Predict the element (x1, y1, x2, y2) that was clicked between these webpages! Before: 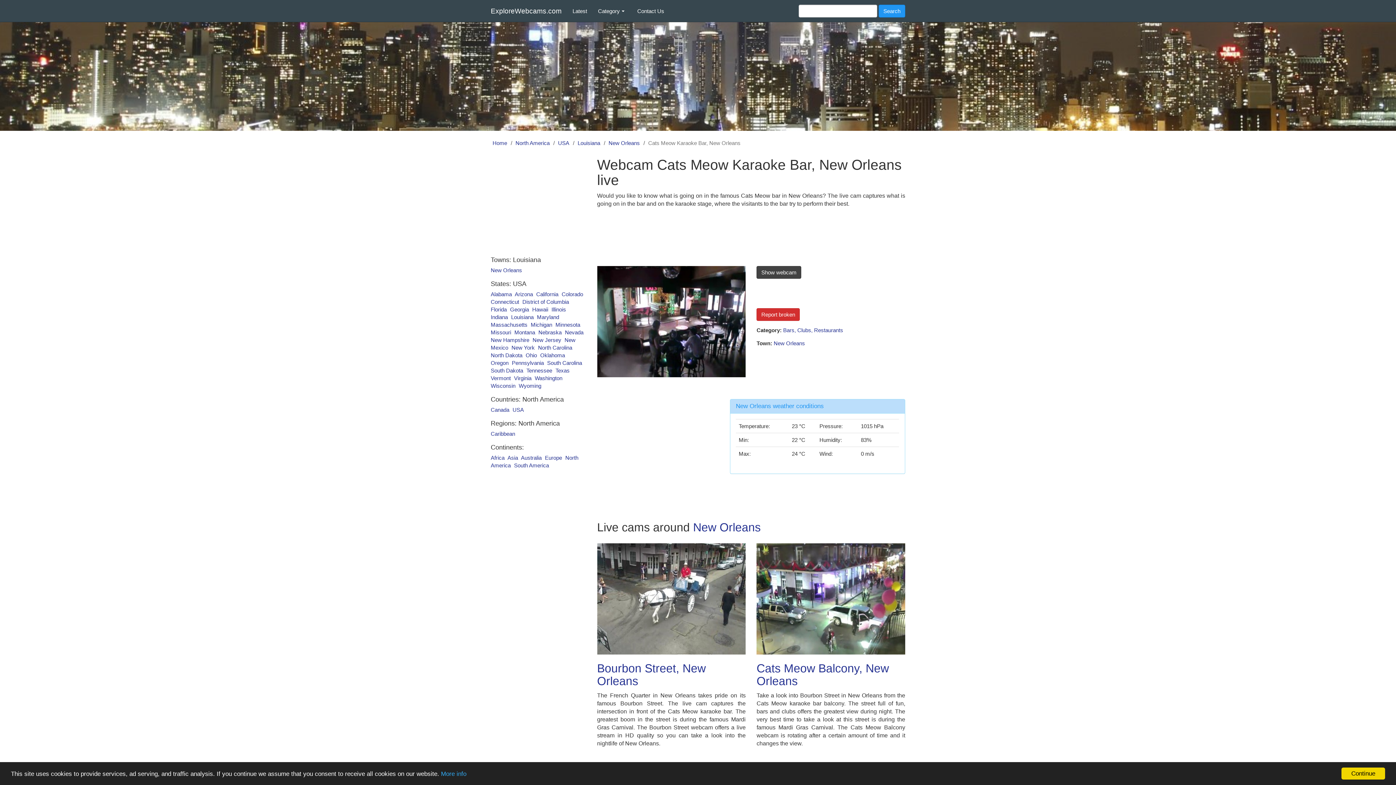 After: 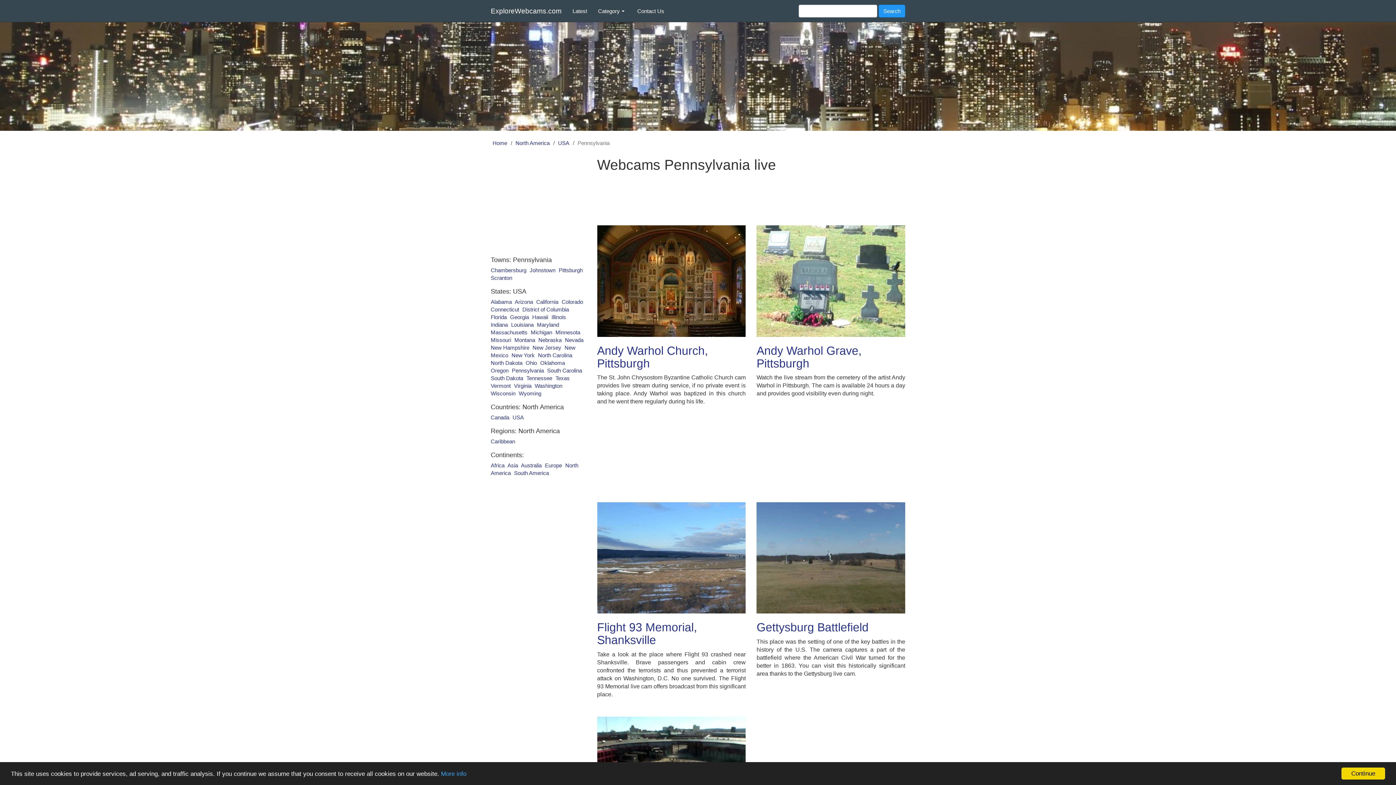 Action: bbox: (512, 360, 544, 366) label: Pennsylvania